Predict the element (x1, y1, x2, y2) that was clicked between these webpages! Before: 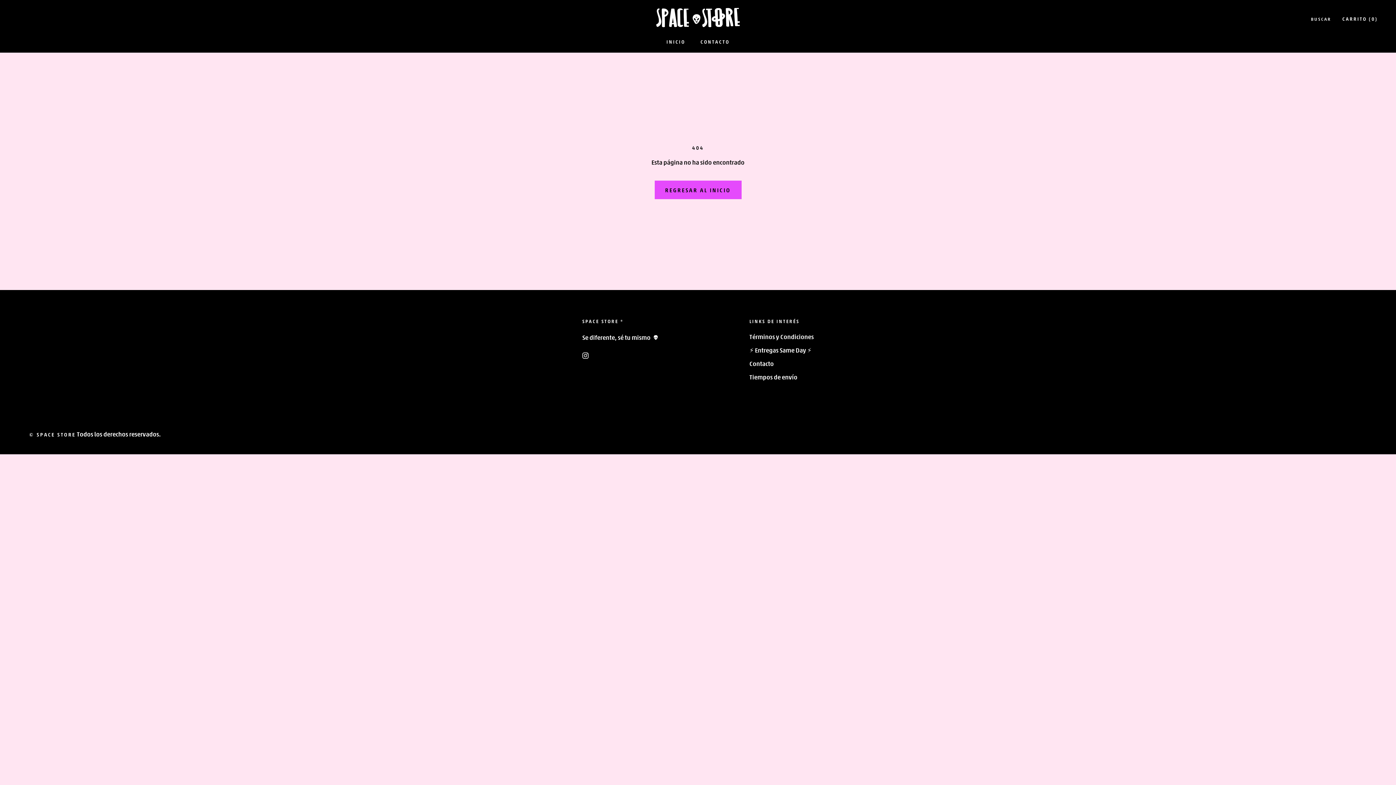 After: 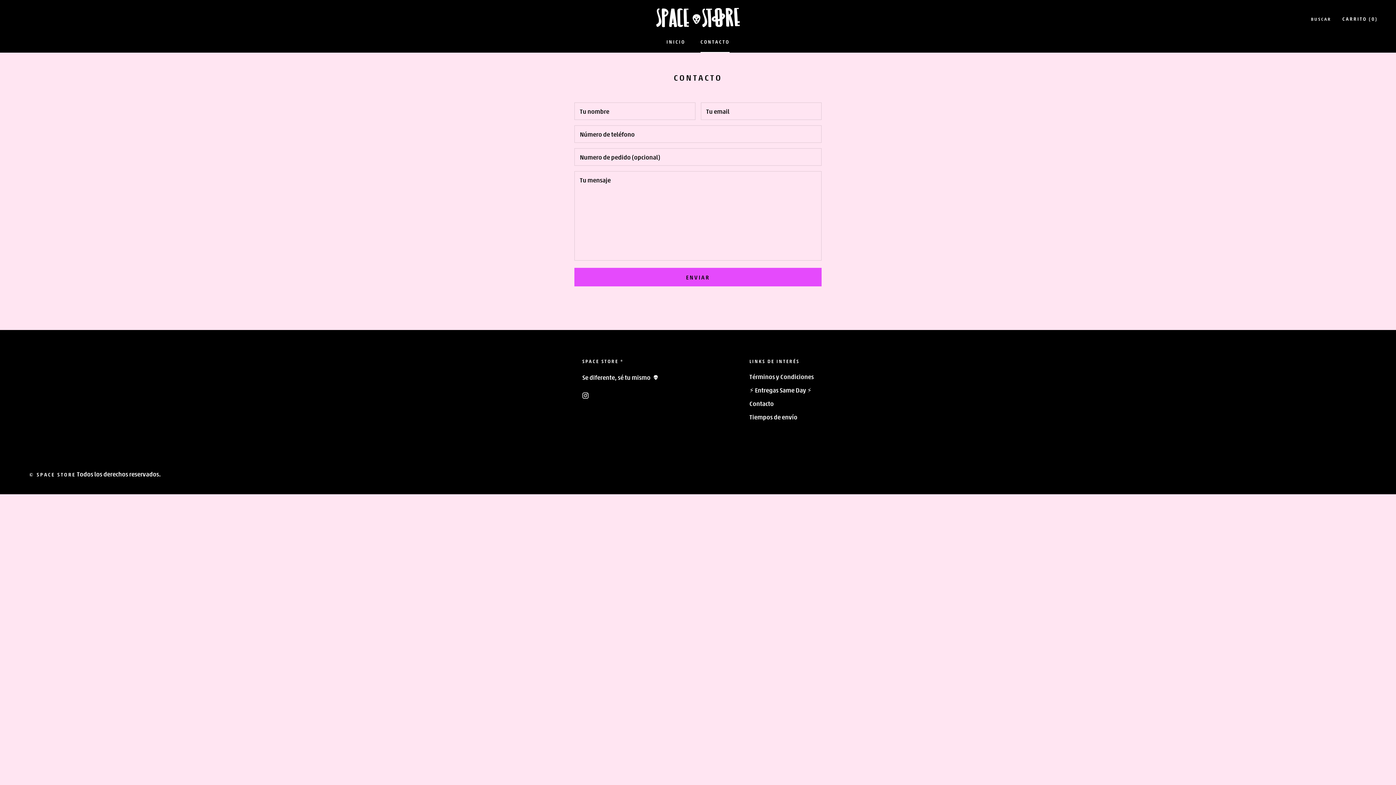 Action: label: Contacto bbox: (749, 359, 814, 368)